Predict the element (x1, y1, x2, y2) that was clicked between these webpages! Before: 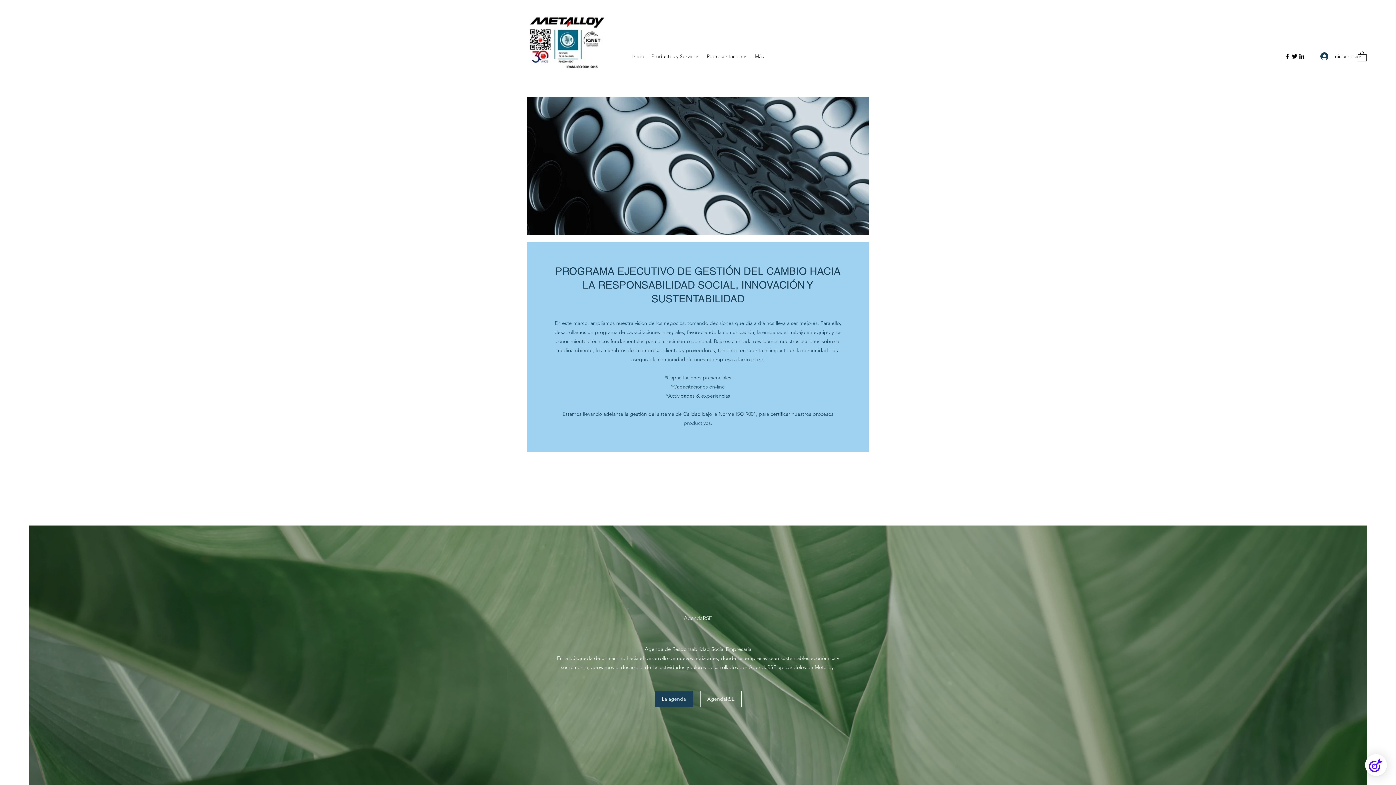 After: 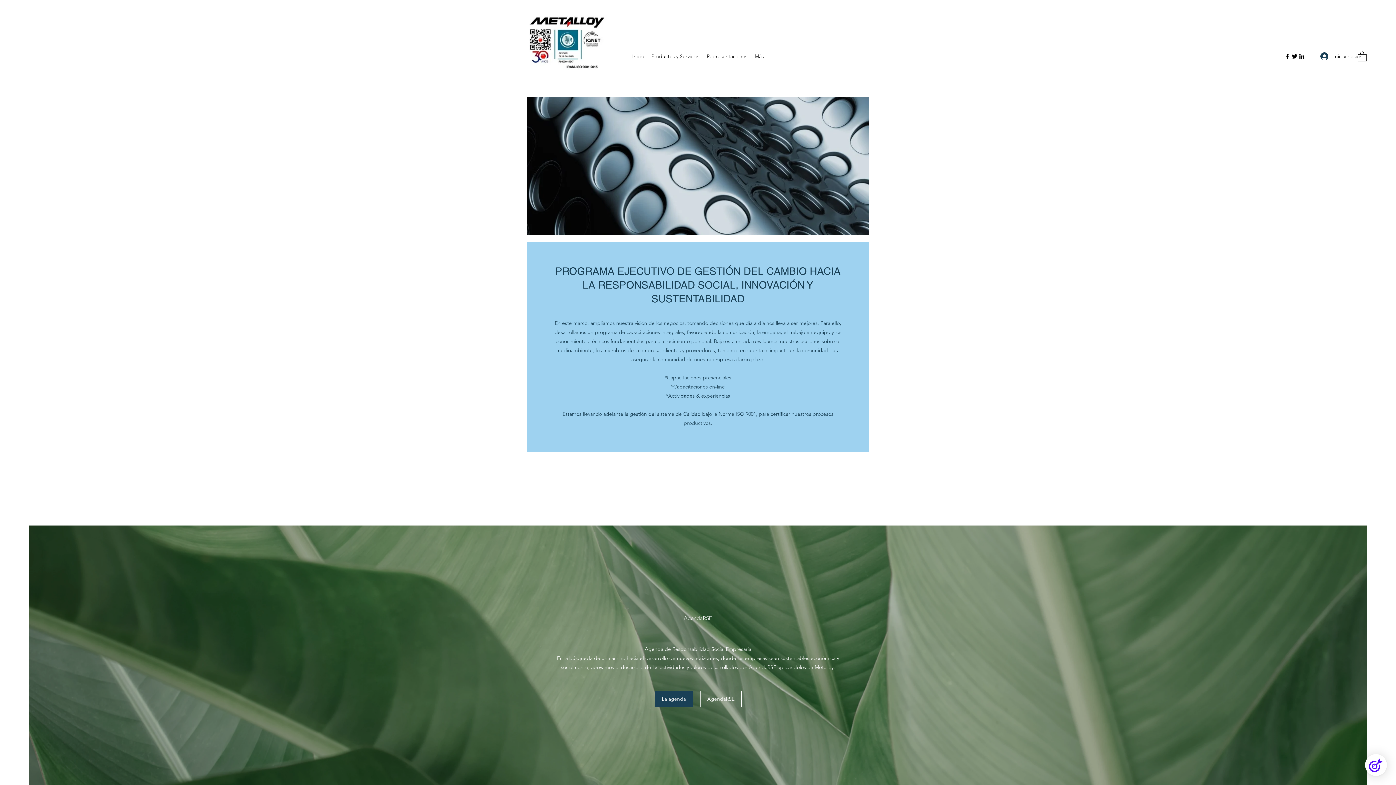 Action: label: Twitter bbox: (1291, 52, 1298, 60)